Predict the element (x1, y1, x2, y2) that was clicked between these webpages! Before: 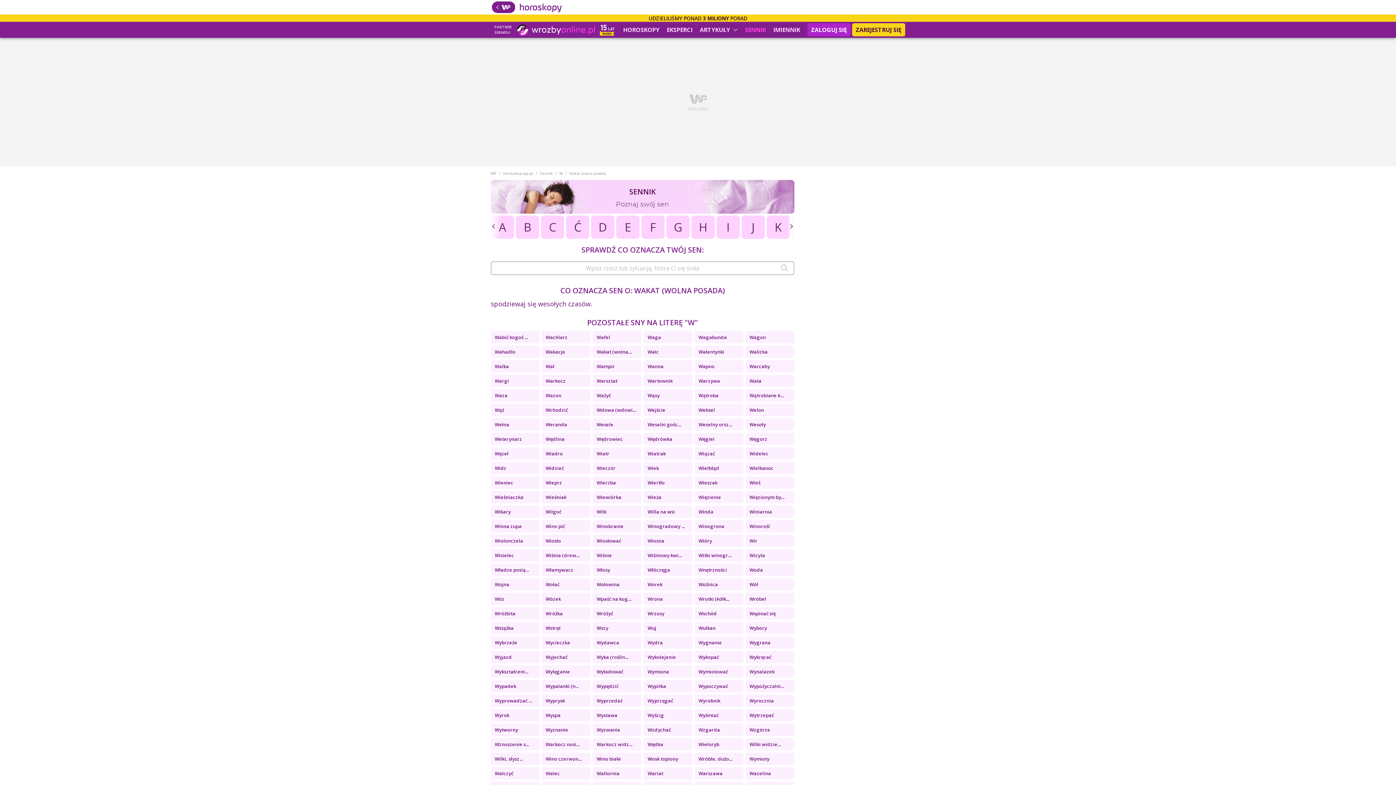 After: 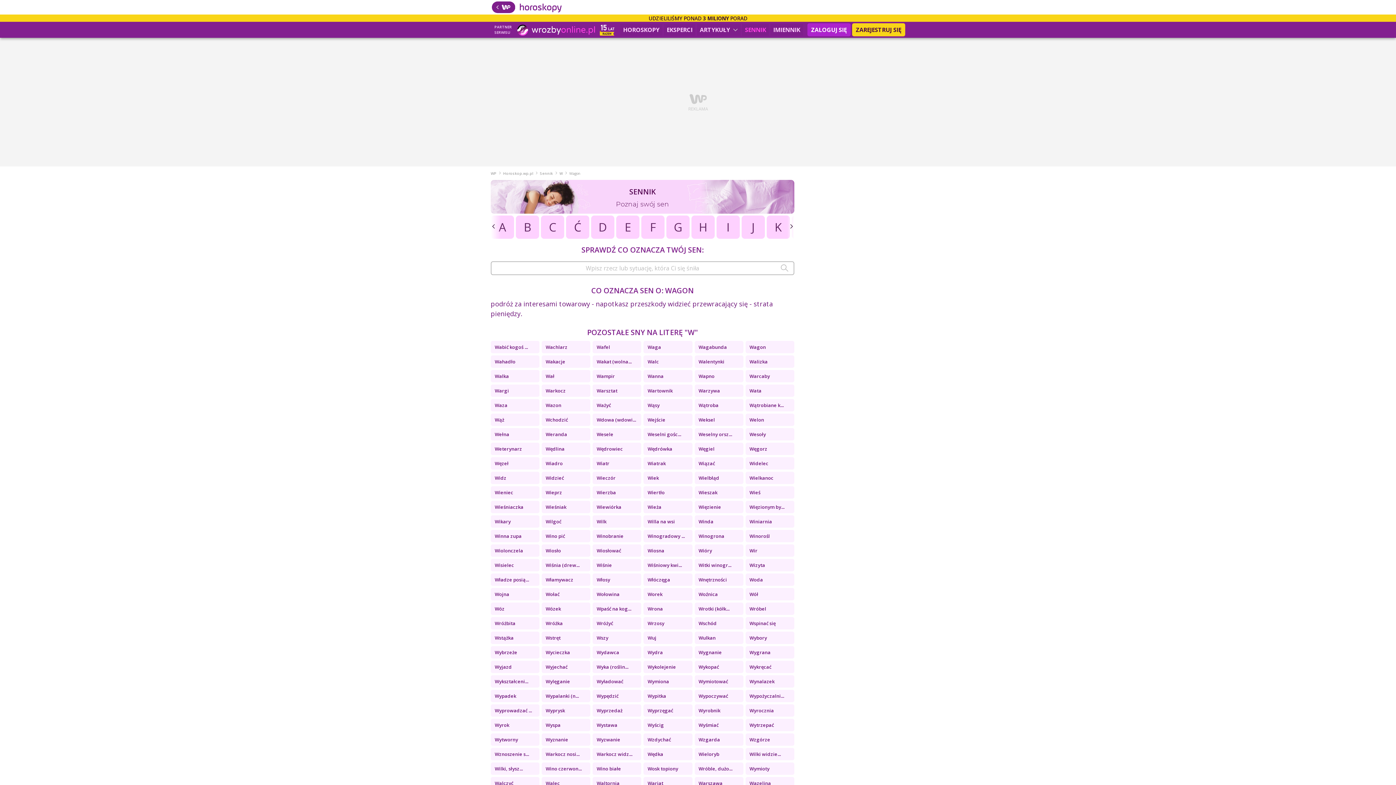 Action: bbox: (745, 331, 794, 343) label: Wagon